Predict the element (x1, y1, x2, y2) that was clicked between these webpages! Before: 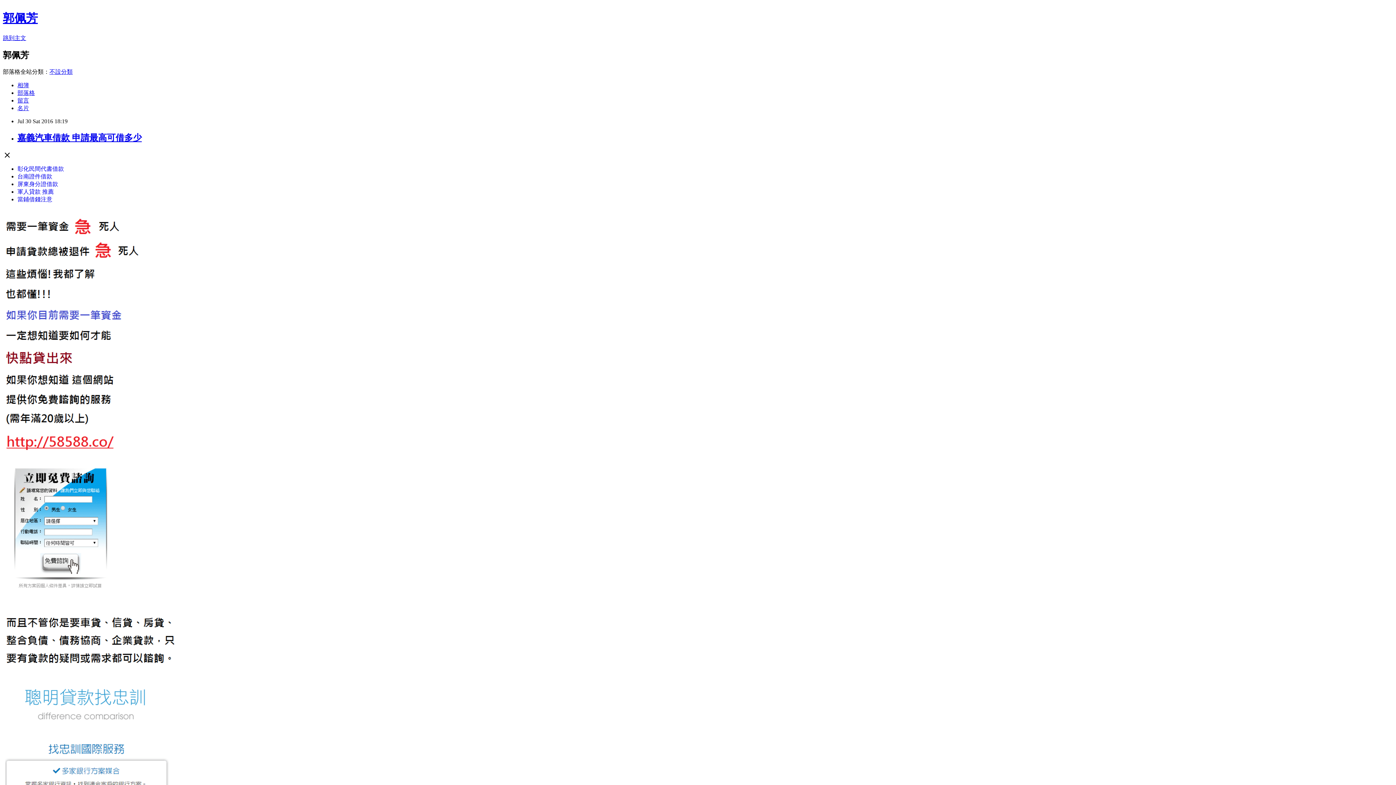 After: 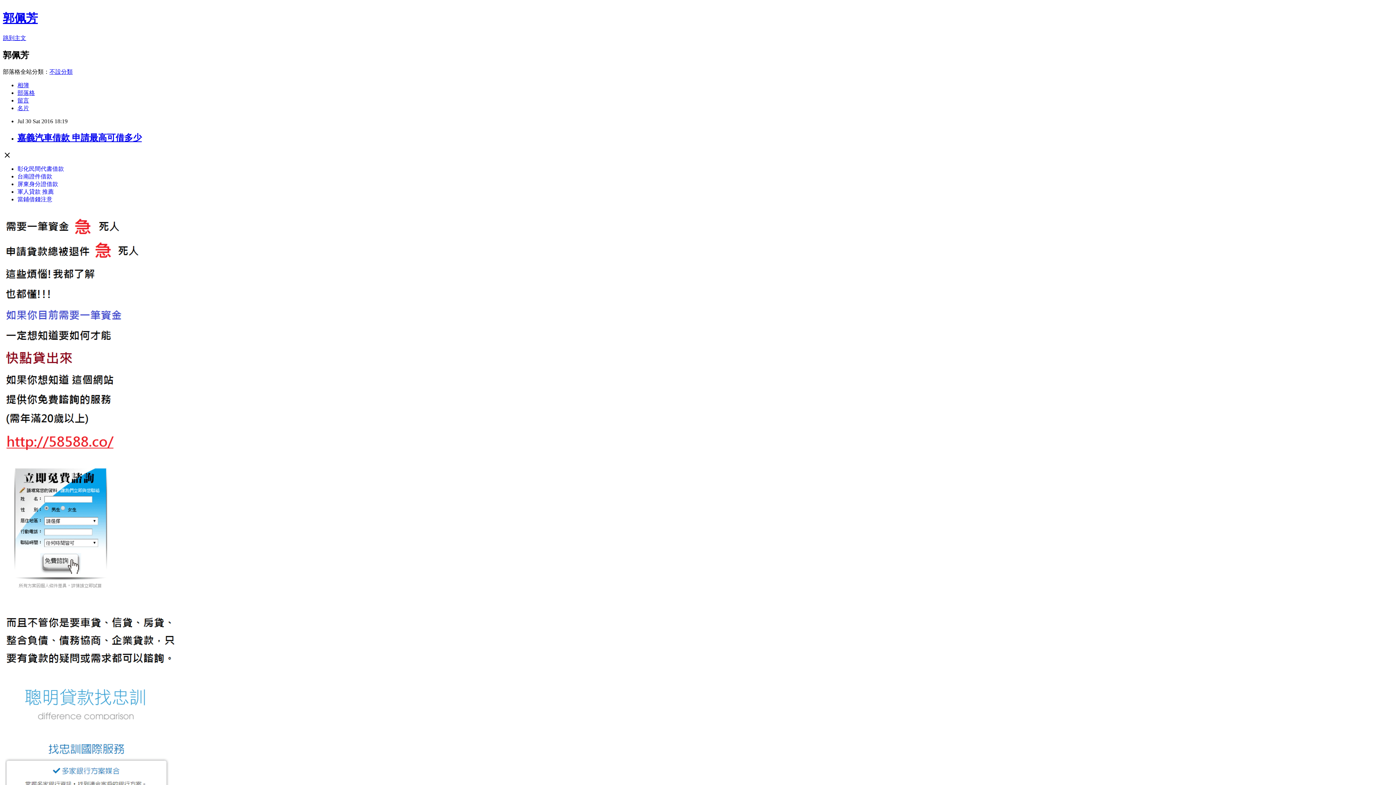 Action: label: 軍人貸款 推薦 bbox: (17, 188, 53, 194)